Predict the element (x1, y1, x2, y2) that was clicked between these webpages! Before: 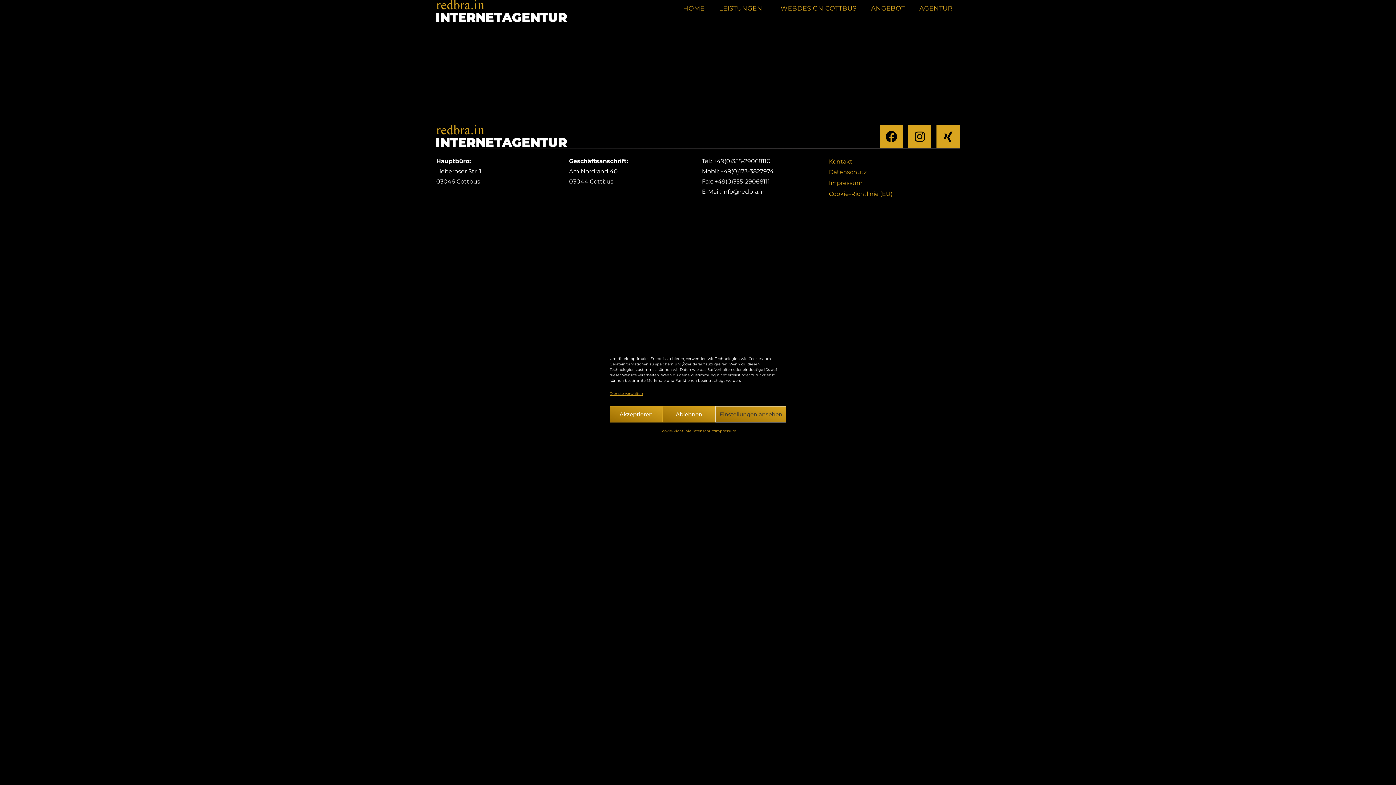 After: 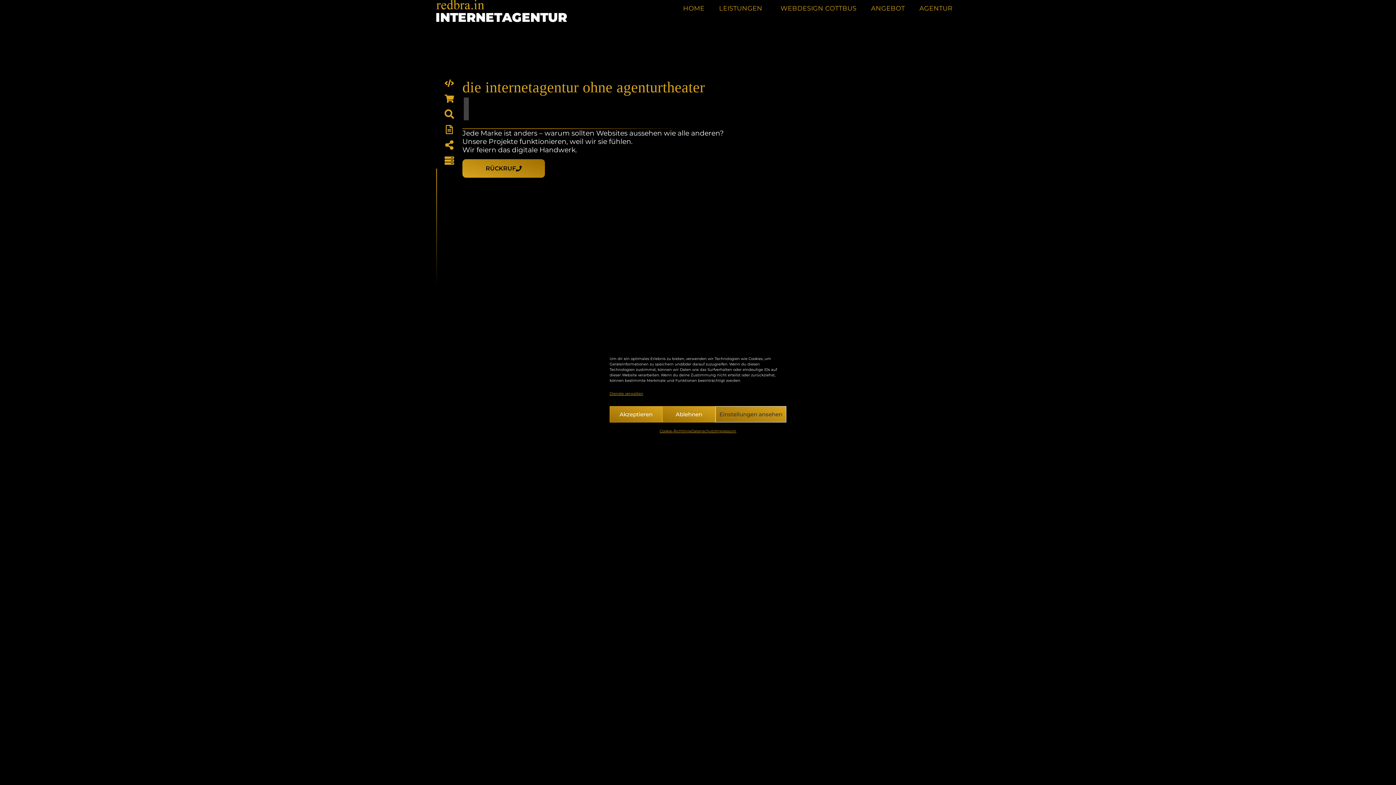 Action: bbox: (436, 0, 567, 22)